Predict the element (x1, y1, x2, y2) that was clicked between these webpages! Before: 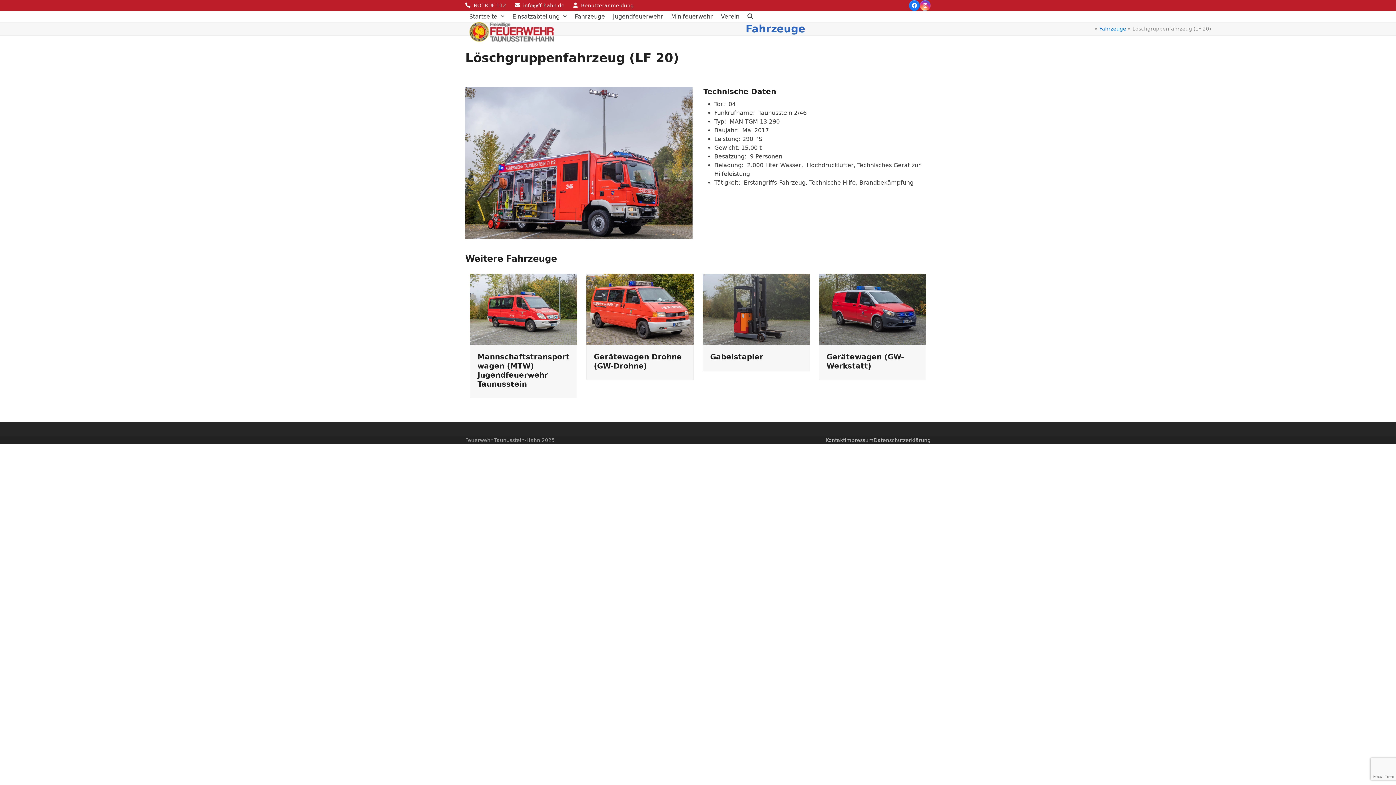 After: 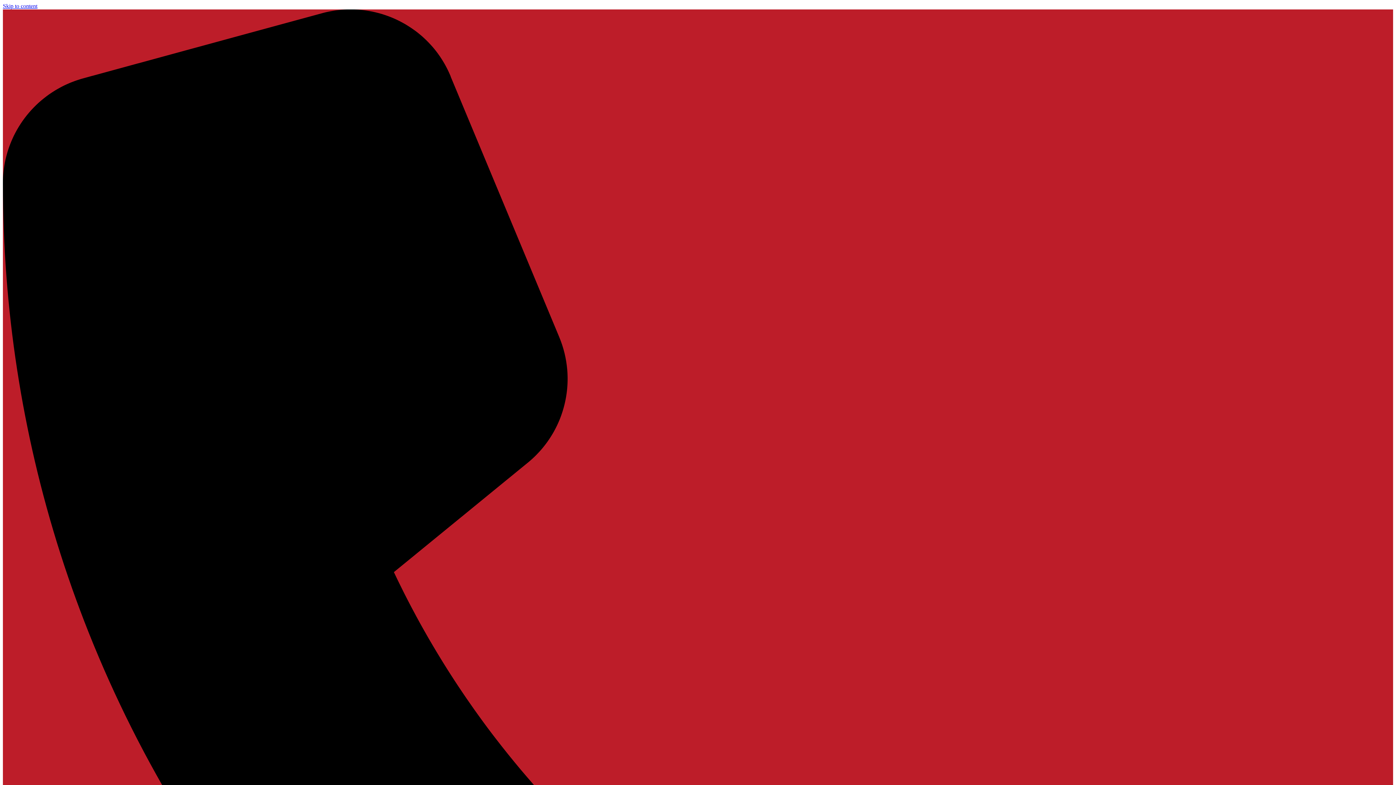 Action: bbox: (470, 305, 577, 312)